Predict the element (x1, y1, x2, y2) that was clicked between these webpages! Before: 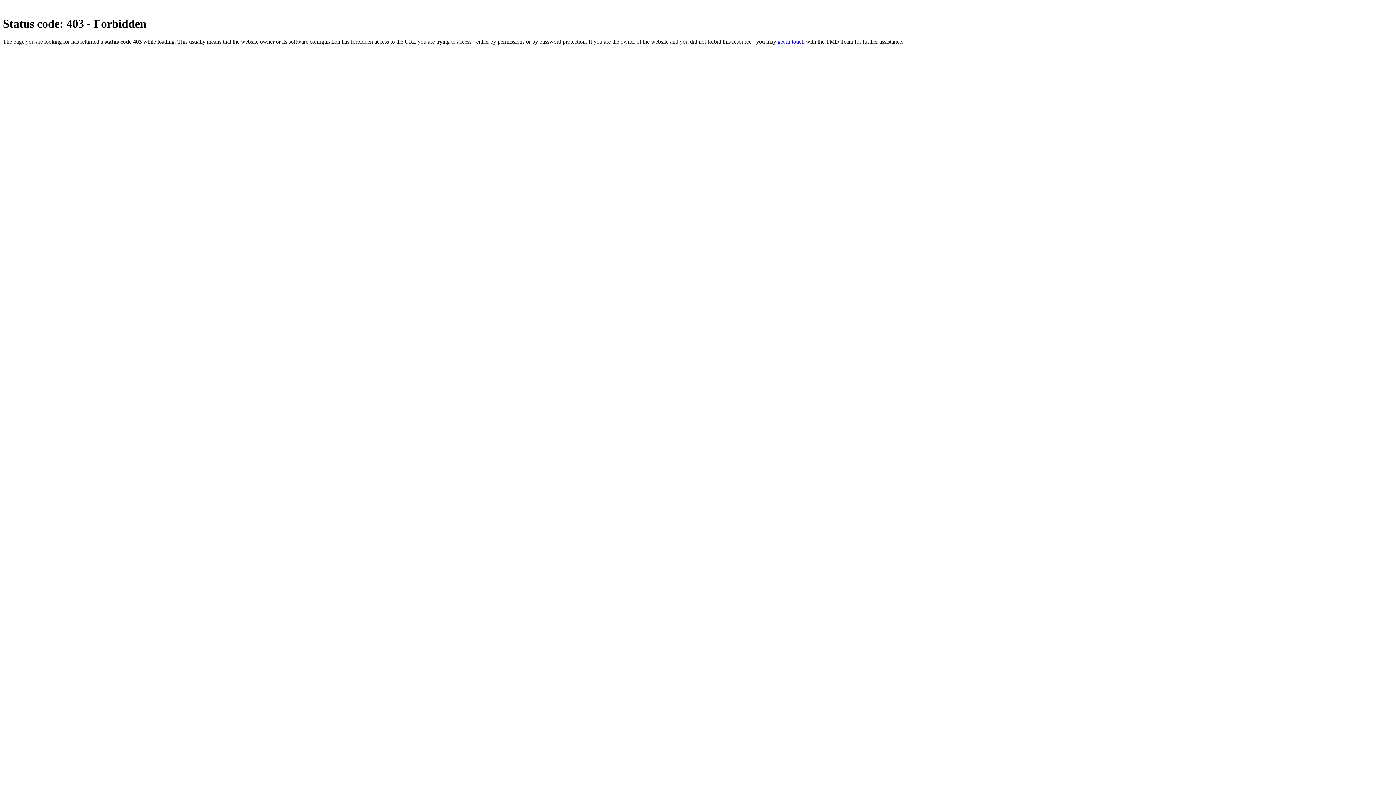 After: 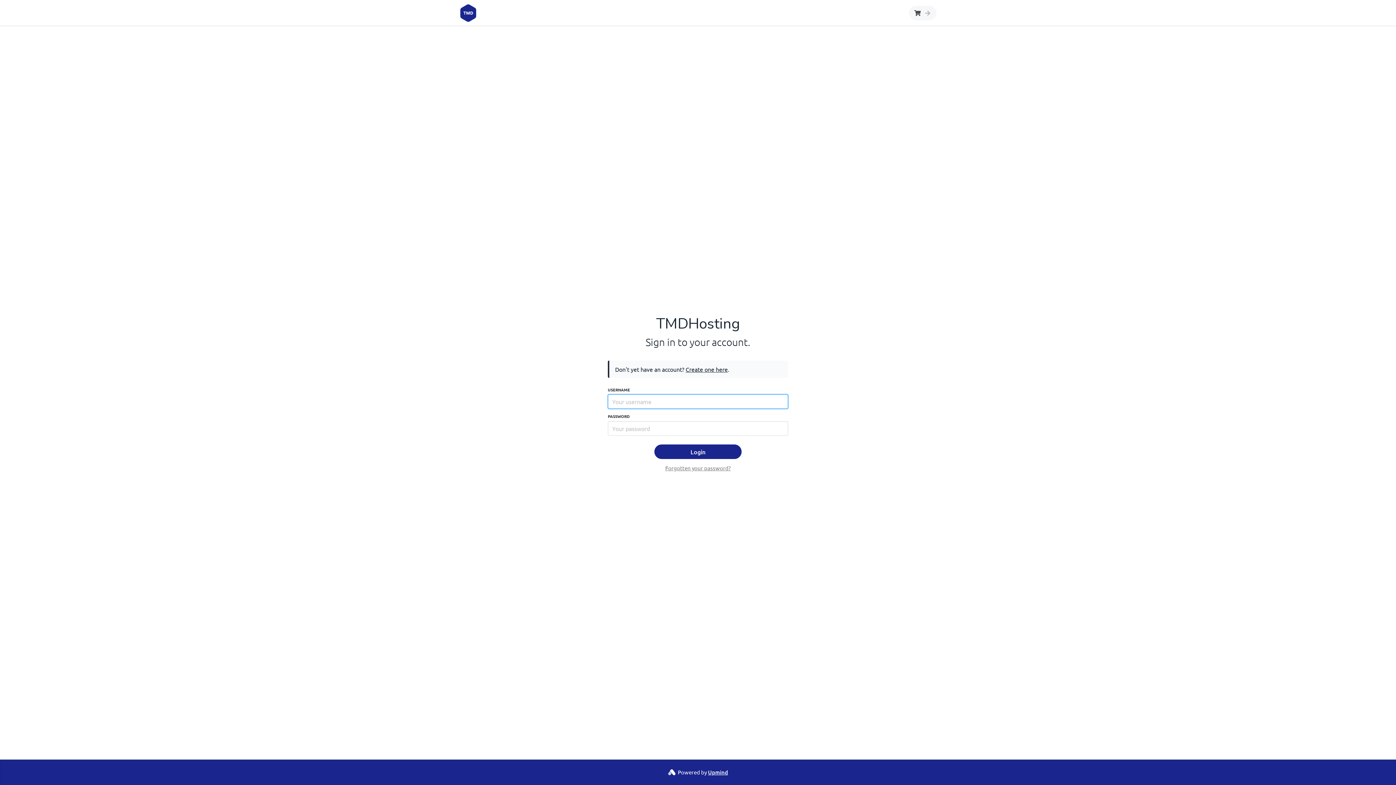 Action: label: get in touch bbox: (777, 38, 804, 44)